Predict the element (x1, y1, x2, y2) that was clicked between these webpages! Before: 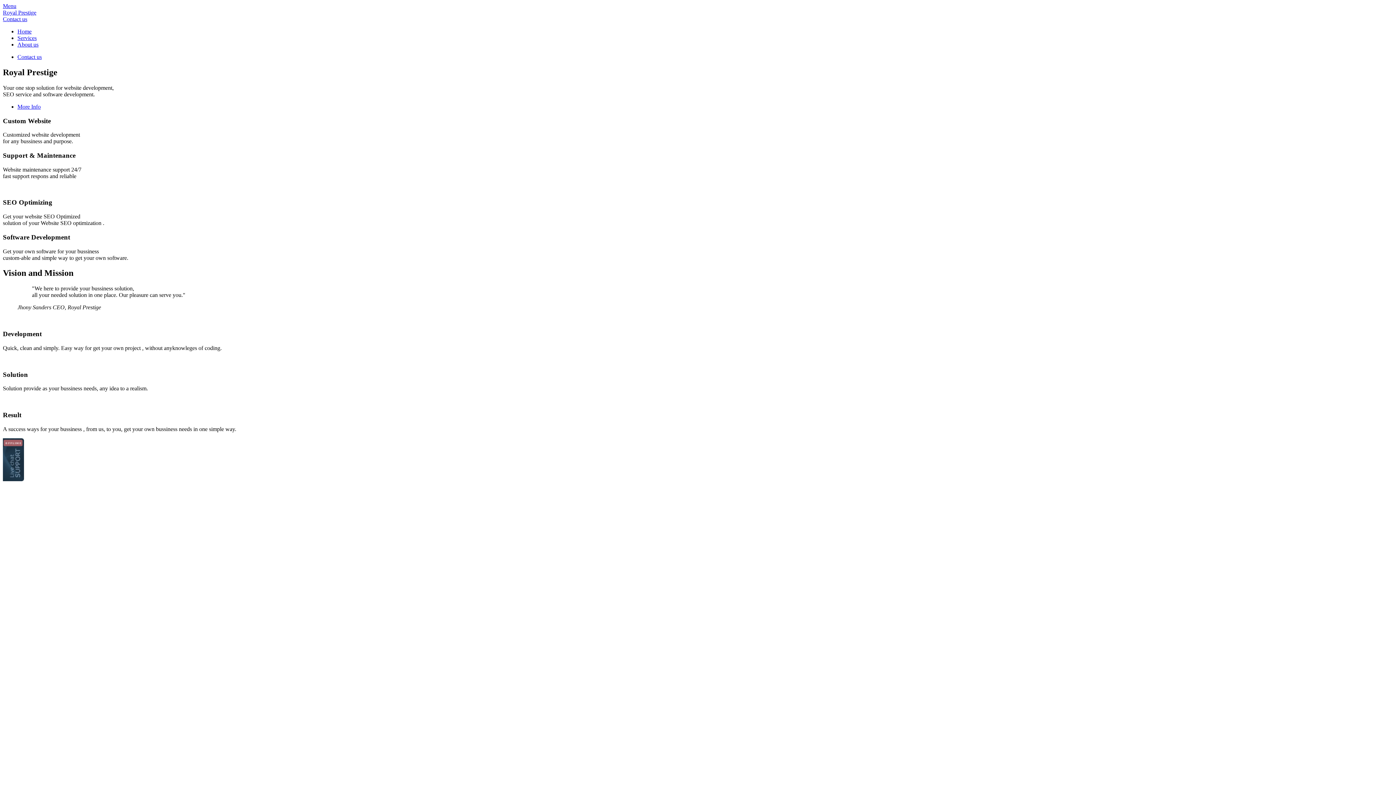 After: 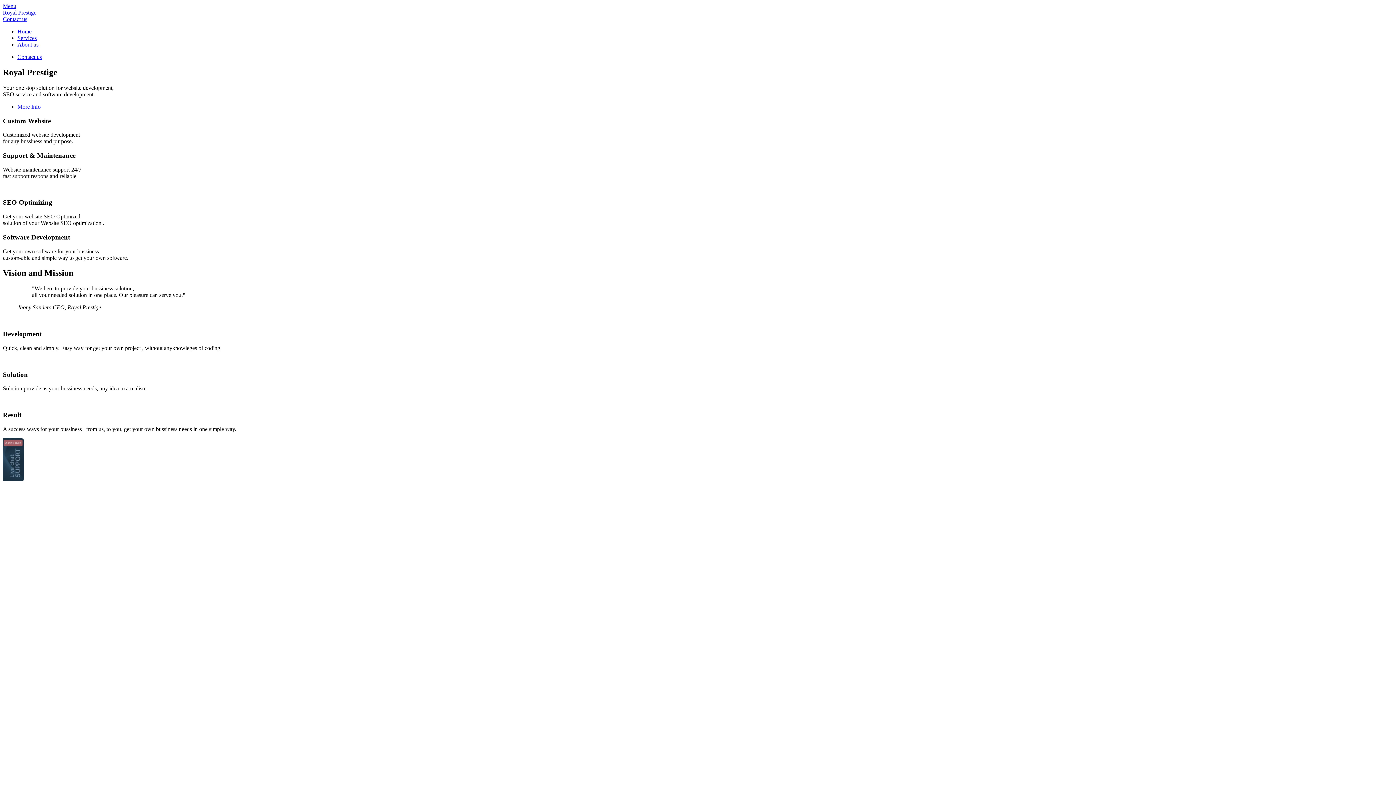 Action: bbox: (17, 41, 38, 47) label: About us